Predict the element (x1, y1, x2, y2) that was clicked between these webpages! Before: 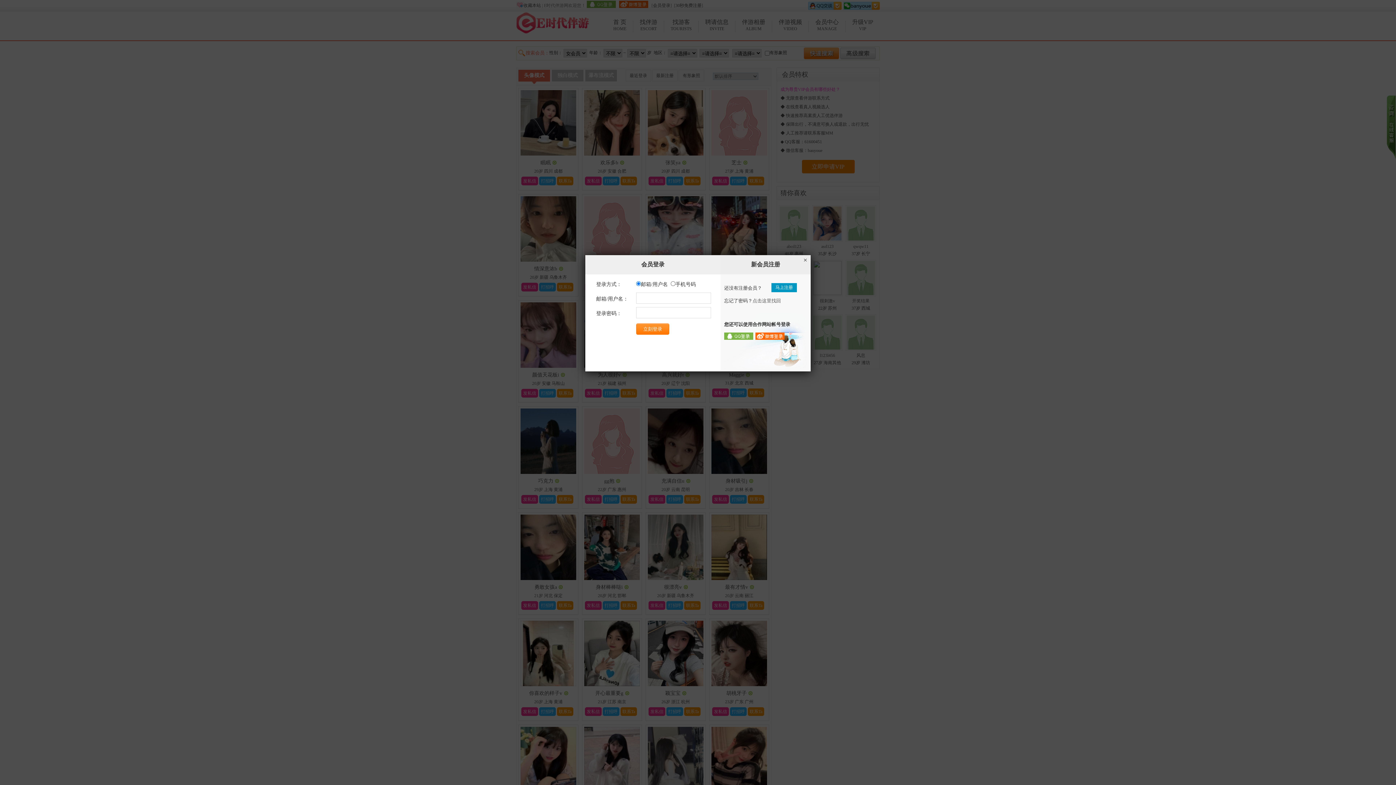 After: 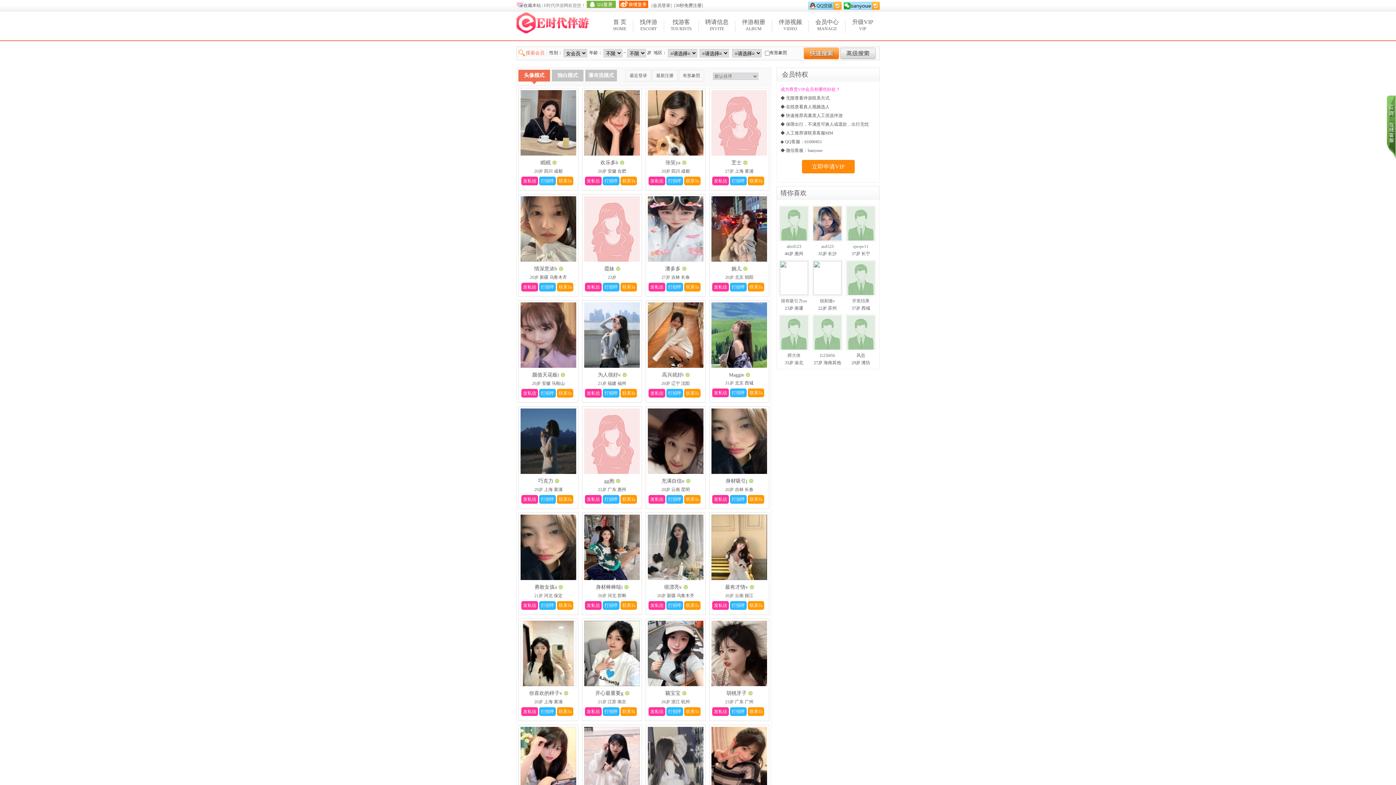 Action: bbox: (801, 256, 809, 264) label: ×